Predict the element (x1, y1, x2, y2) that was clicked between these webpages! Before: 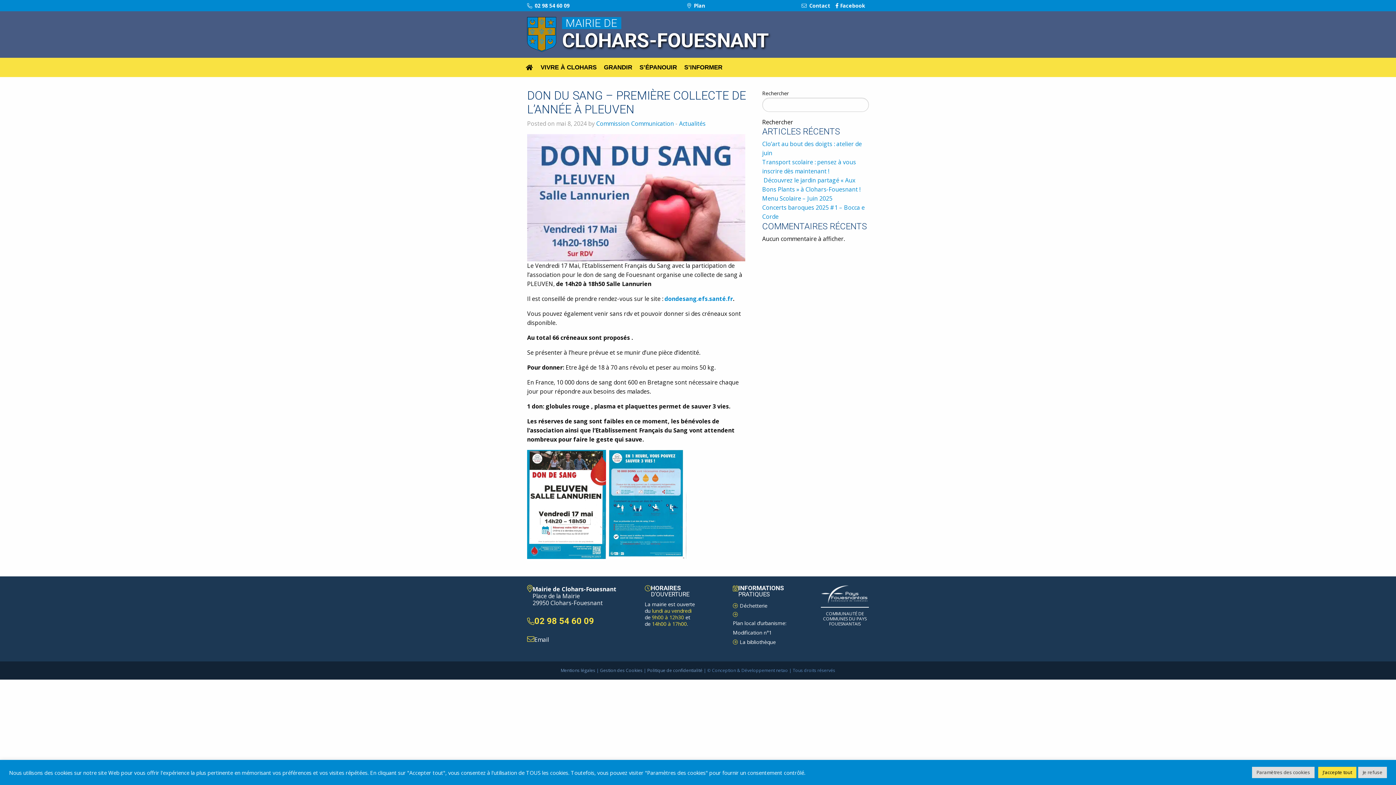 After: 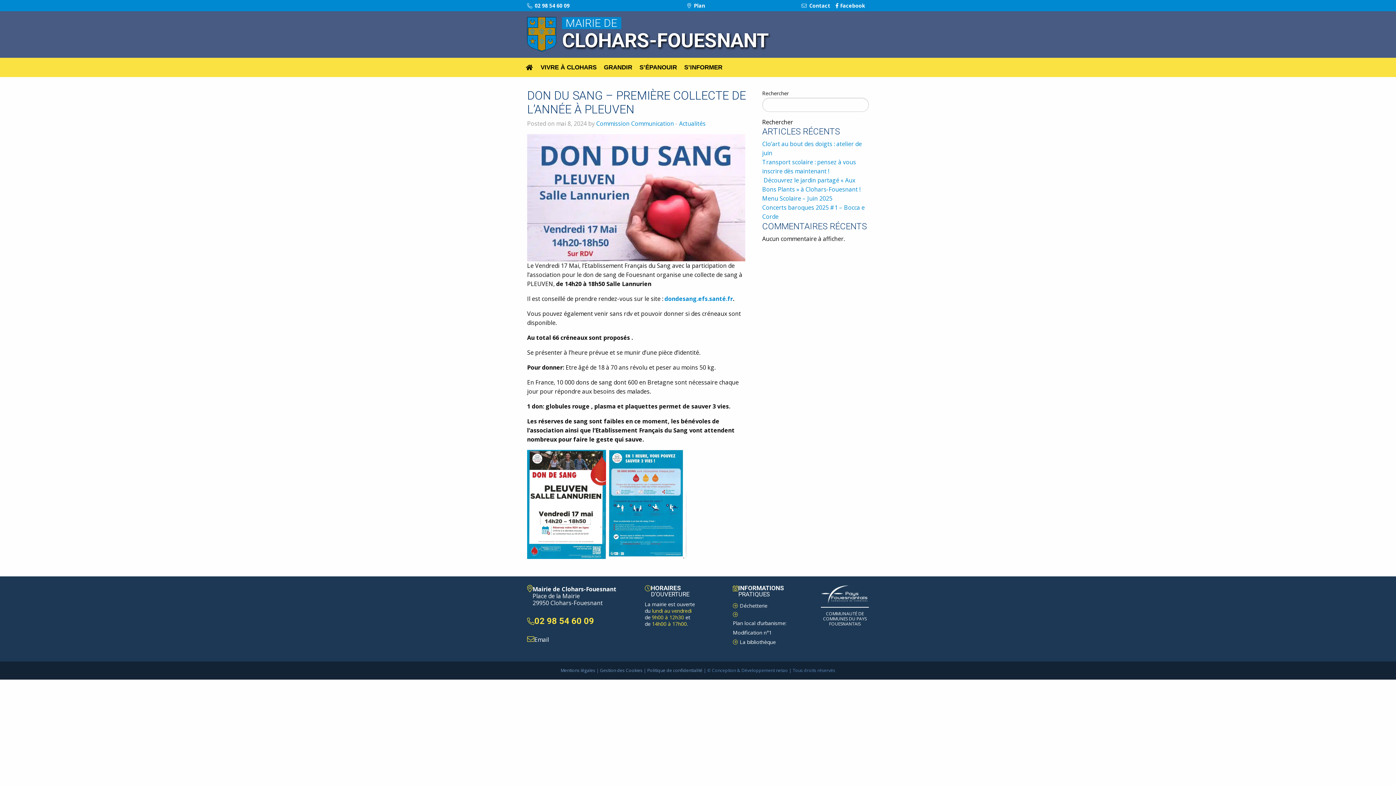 Action: label: J'accepte tout bbox: (1318, 767, 1356, 778)